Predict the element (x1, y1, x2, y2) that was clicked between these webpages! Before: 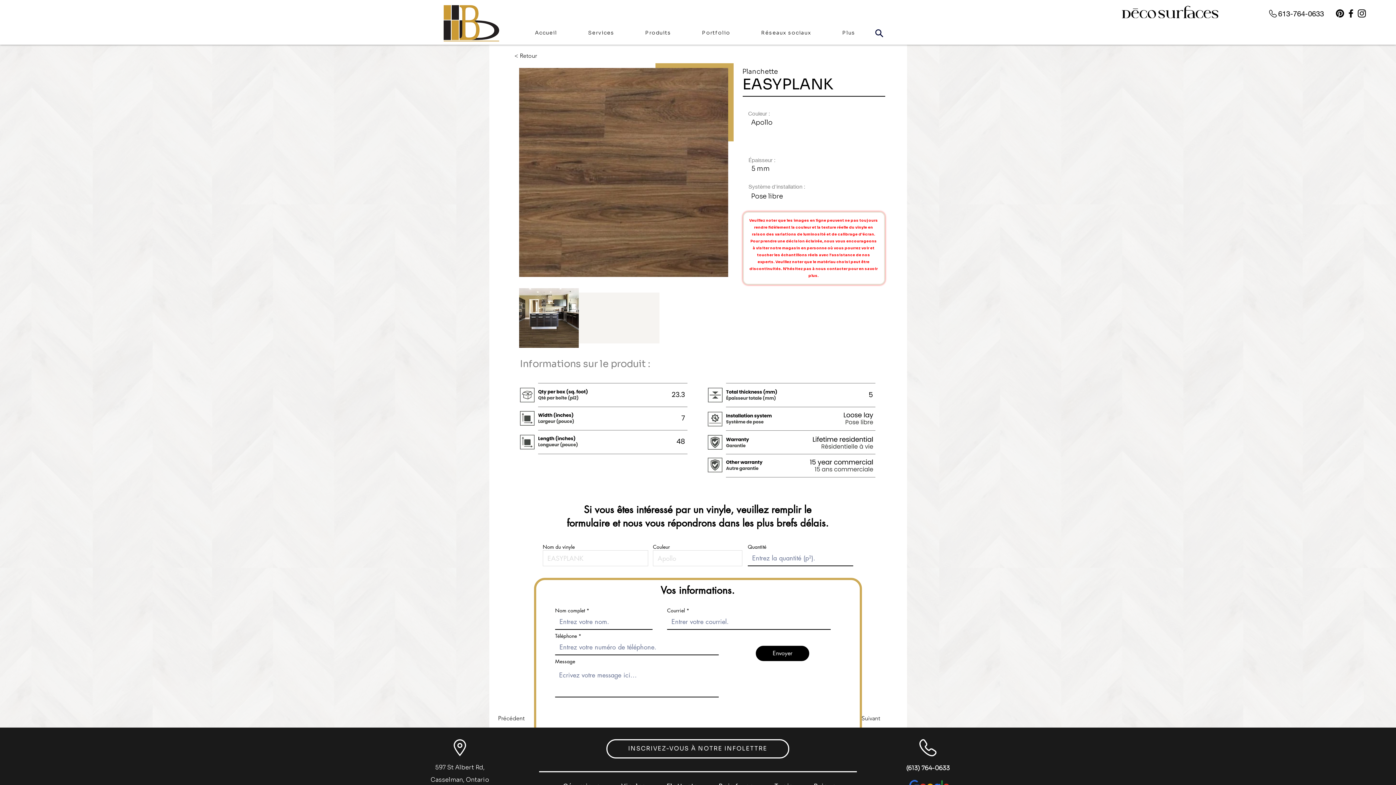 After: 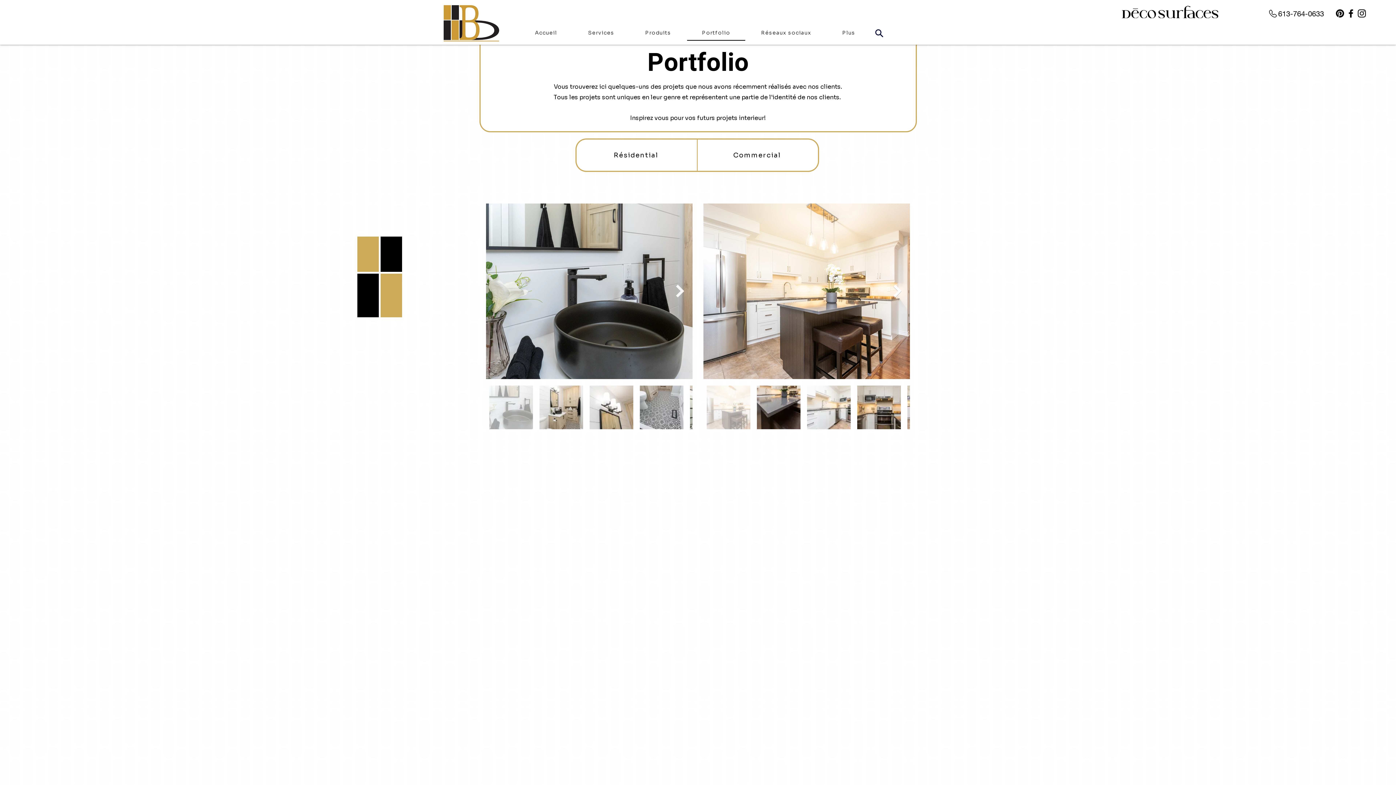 Action: bbox: (687, 25, 745, 40) label: Portfolio